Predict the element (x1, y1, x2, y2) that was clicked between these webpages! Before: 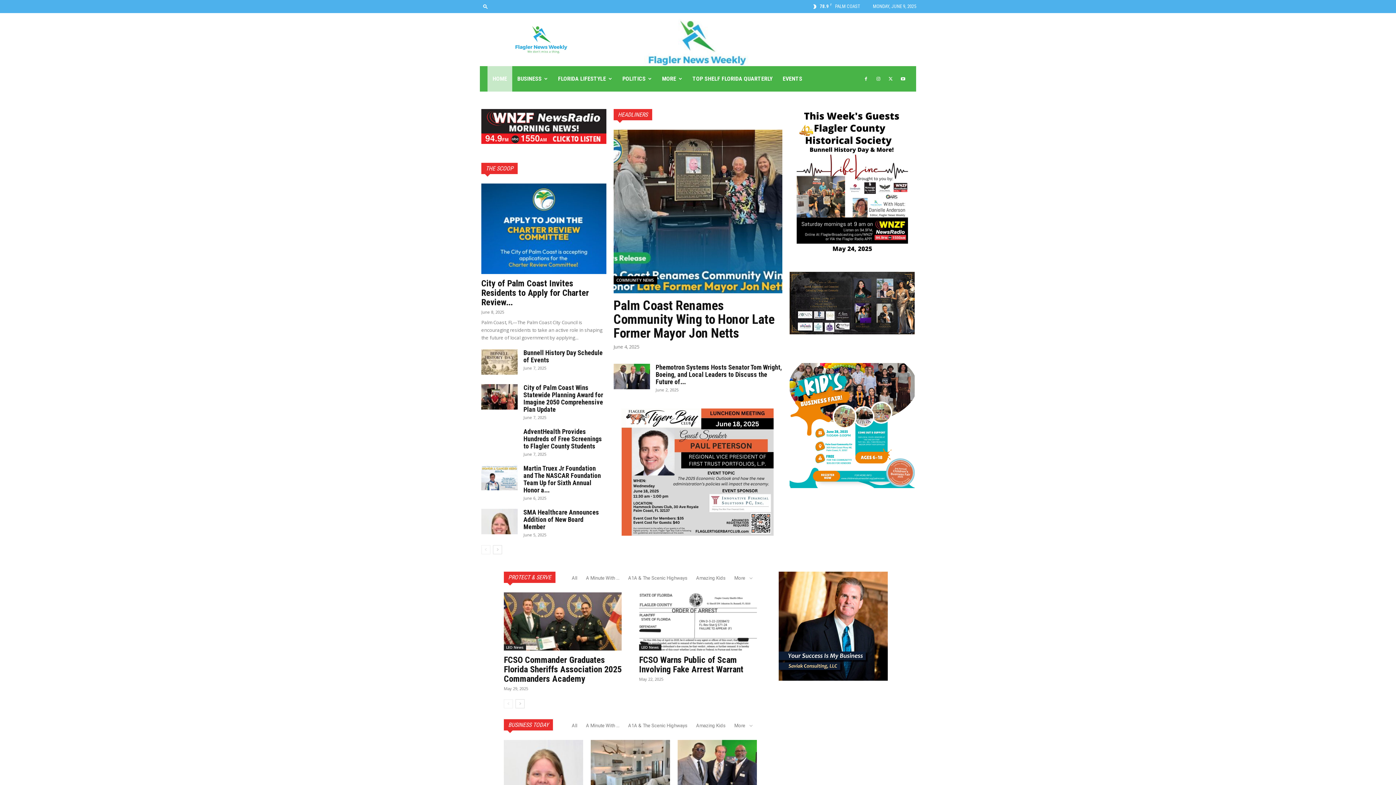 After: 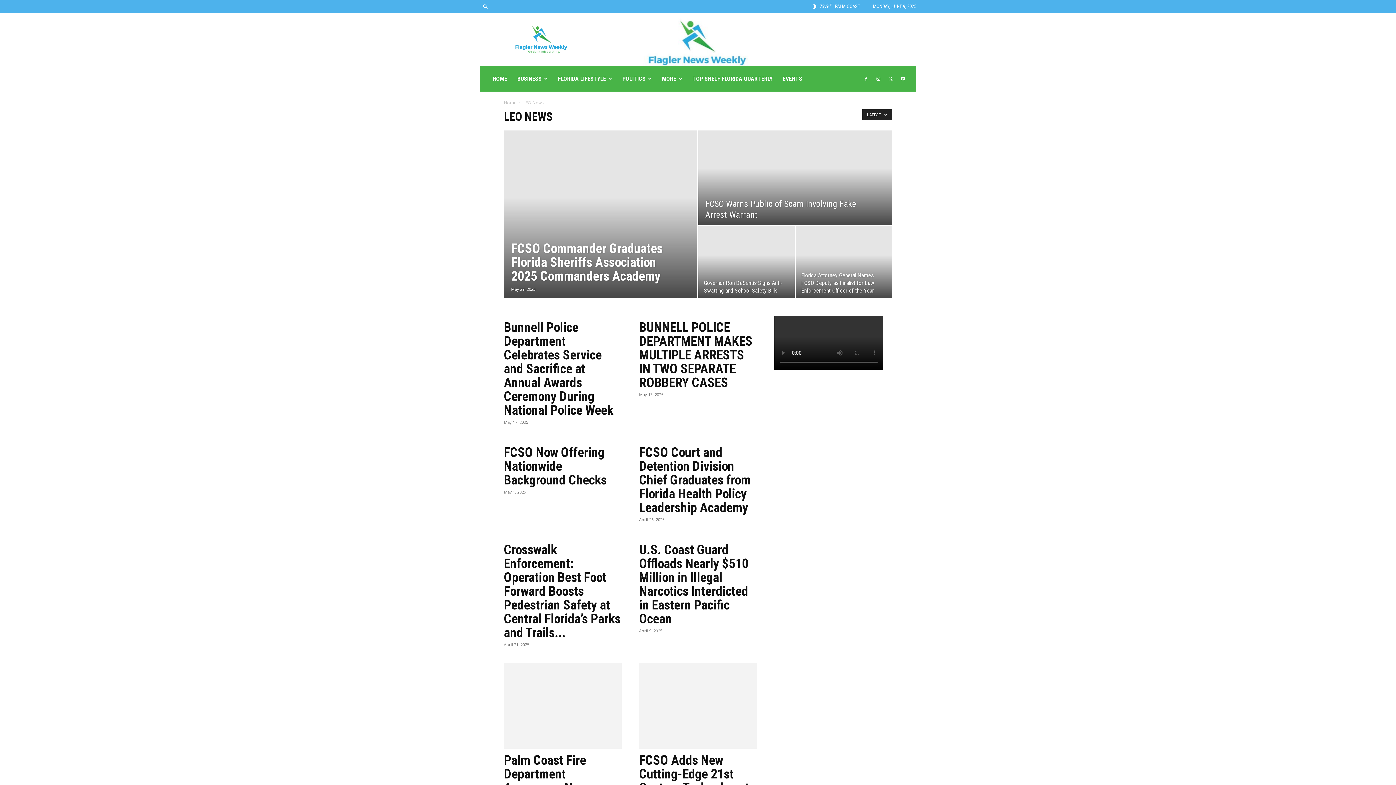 Action: label: LEO News bbox: (639, 644, 661, 650)